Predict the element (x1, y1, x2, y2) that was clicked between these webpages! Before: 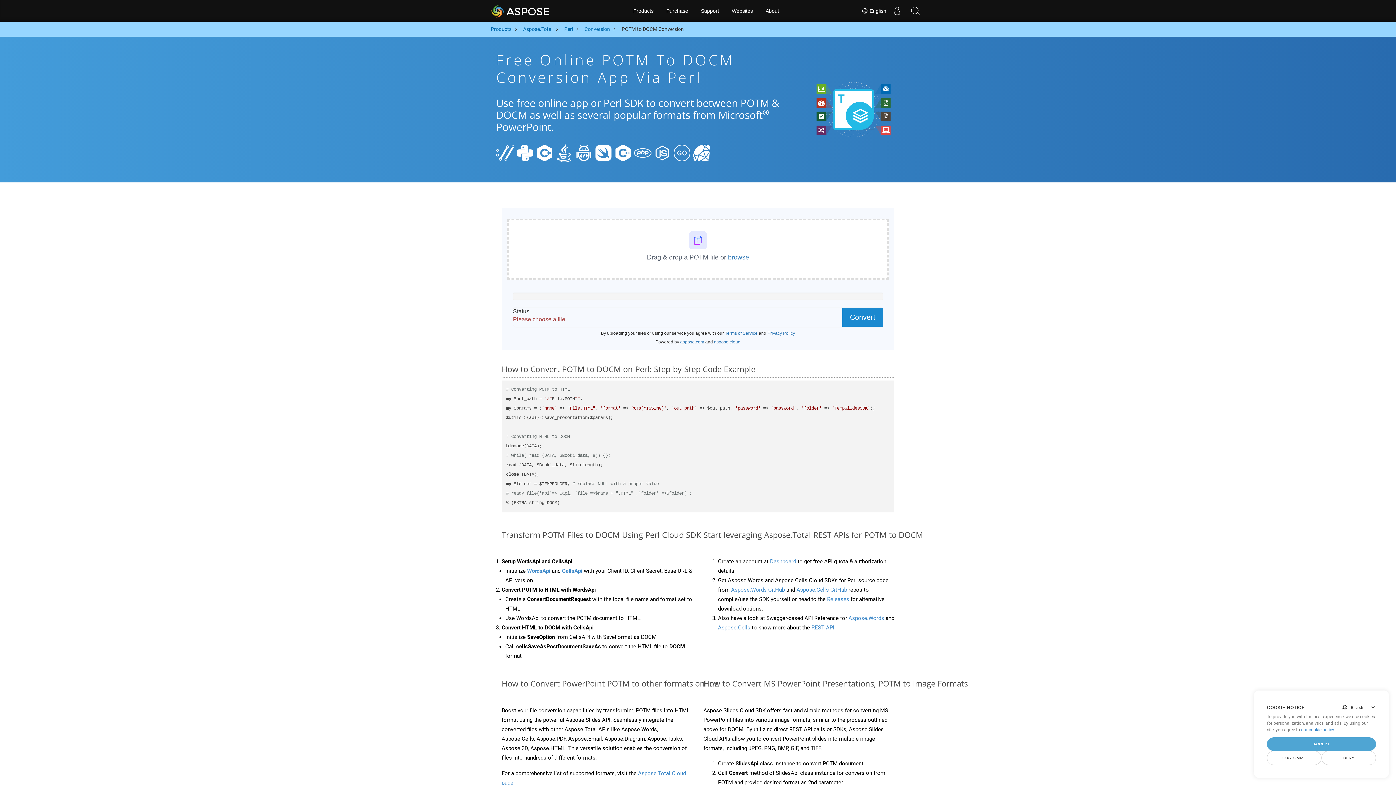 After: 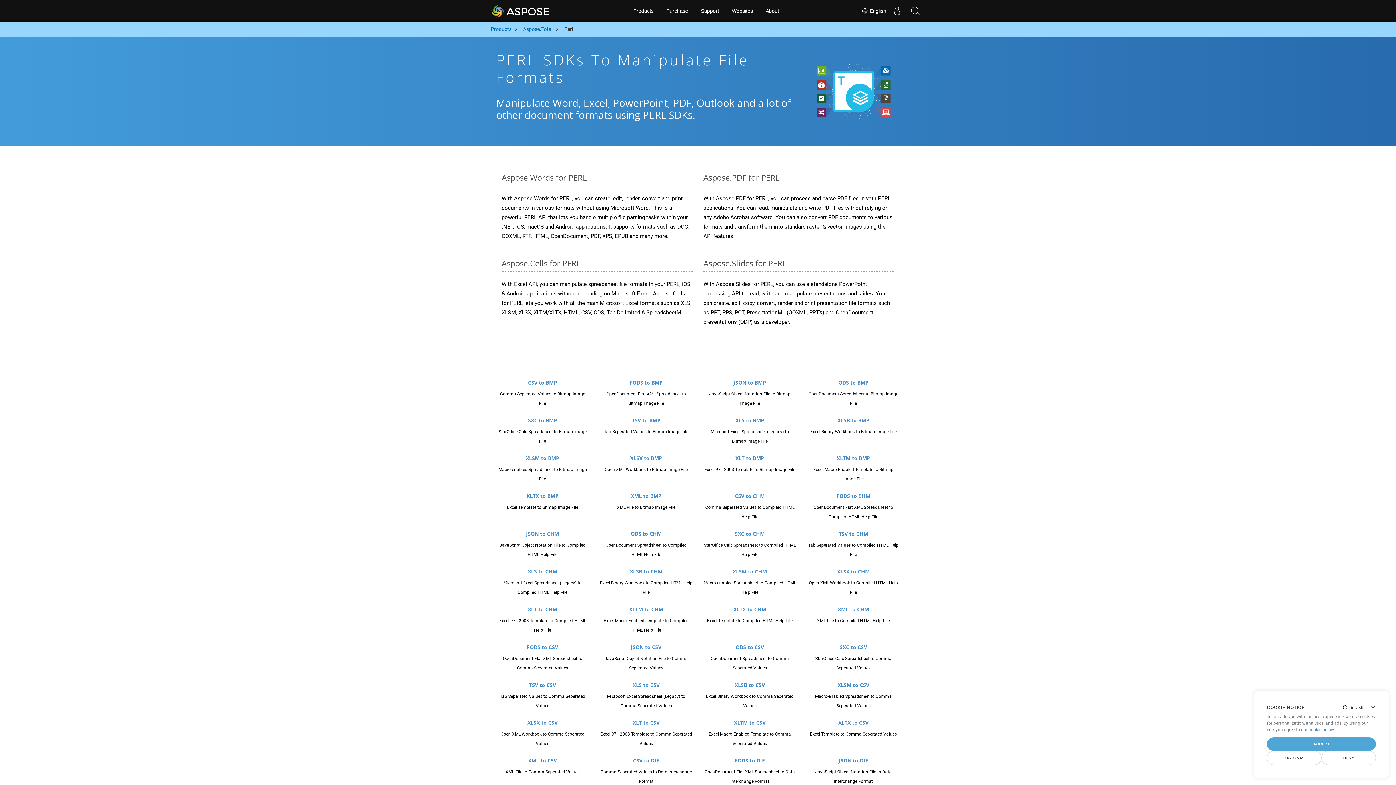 Action: bbox: (564, 25, 573, 33) label: Perl